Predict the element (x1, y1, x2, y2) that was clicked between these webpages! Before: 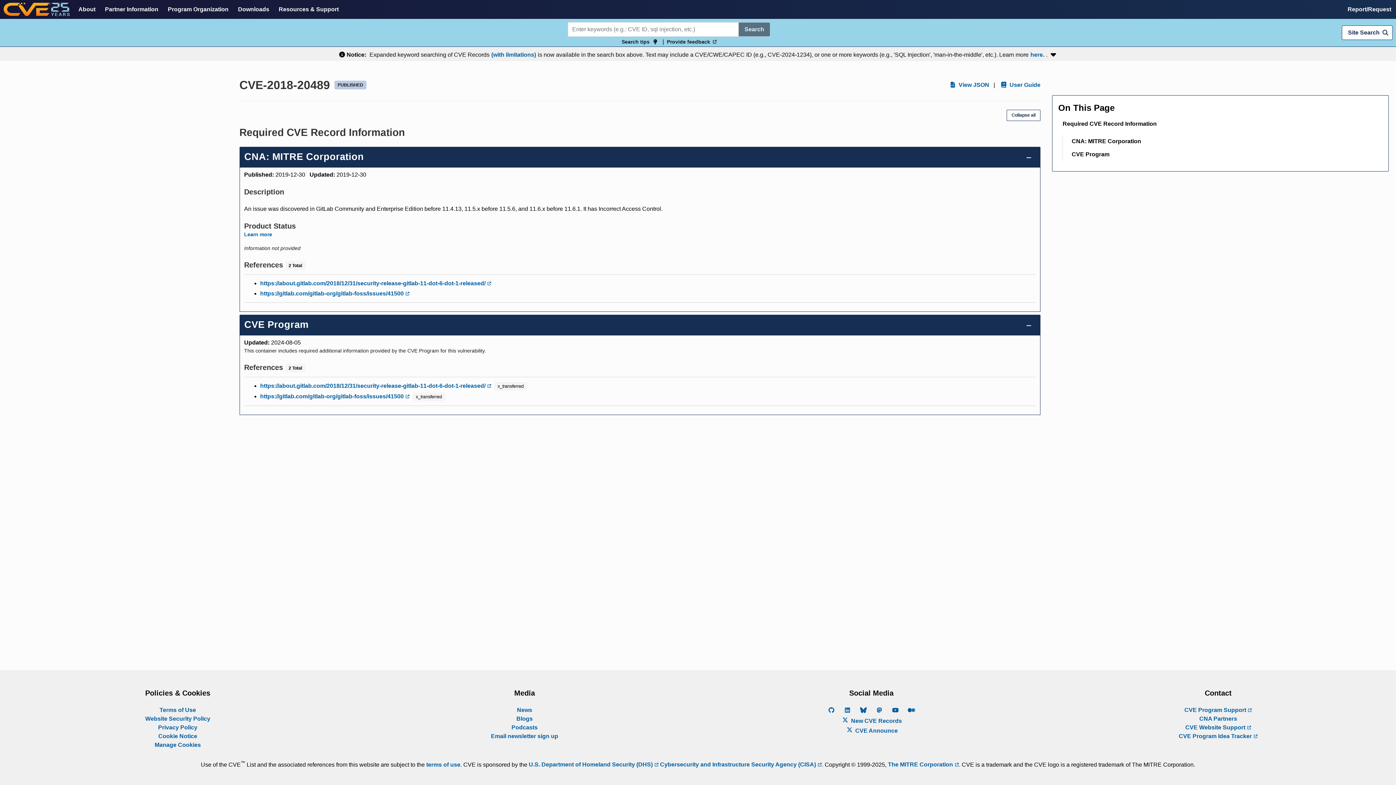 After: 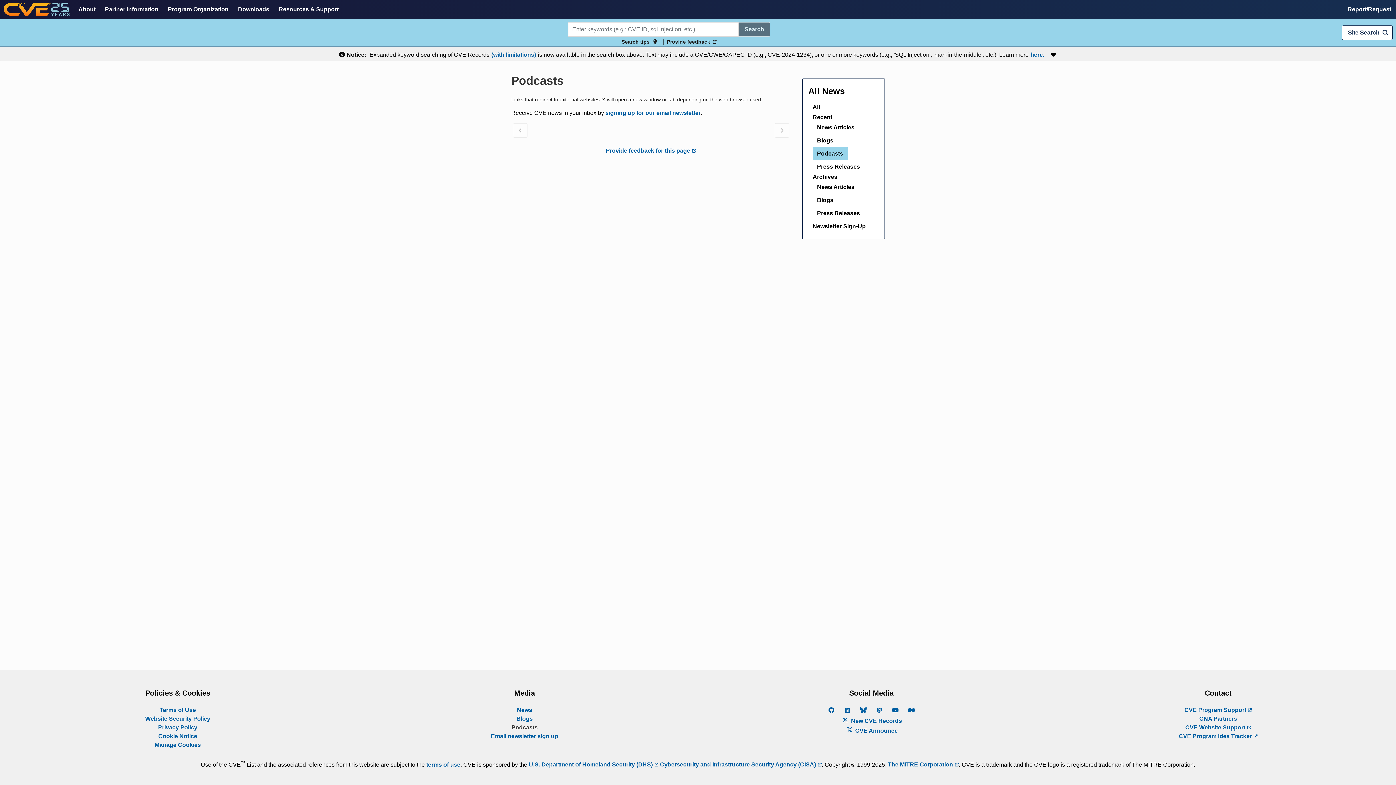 Action: bbox: (511, 724, 537, 730) label: Podcasts